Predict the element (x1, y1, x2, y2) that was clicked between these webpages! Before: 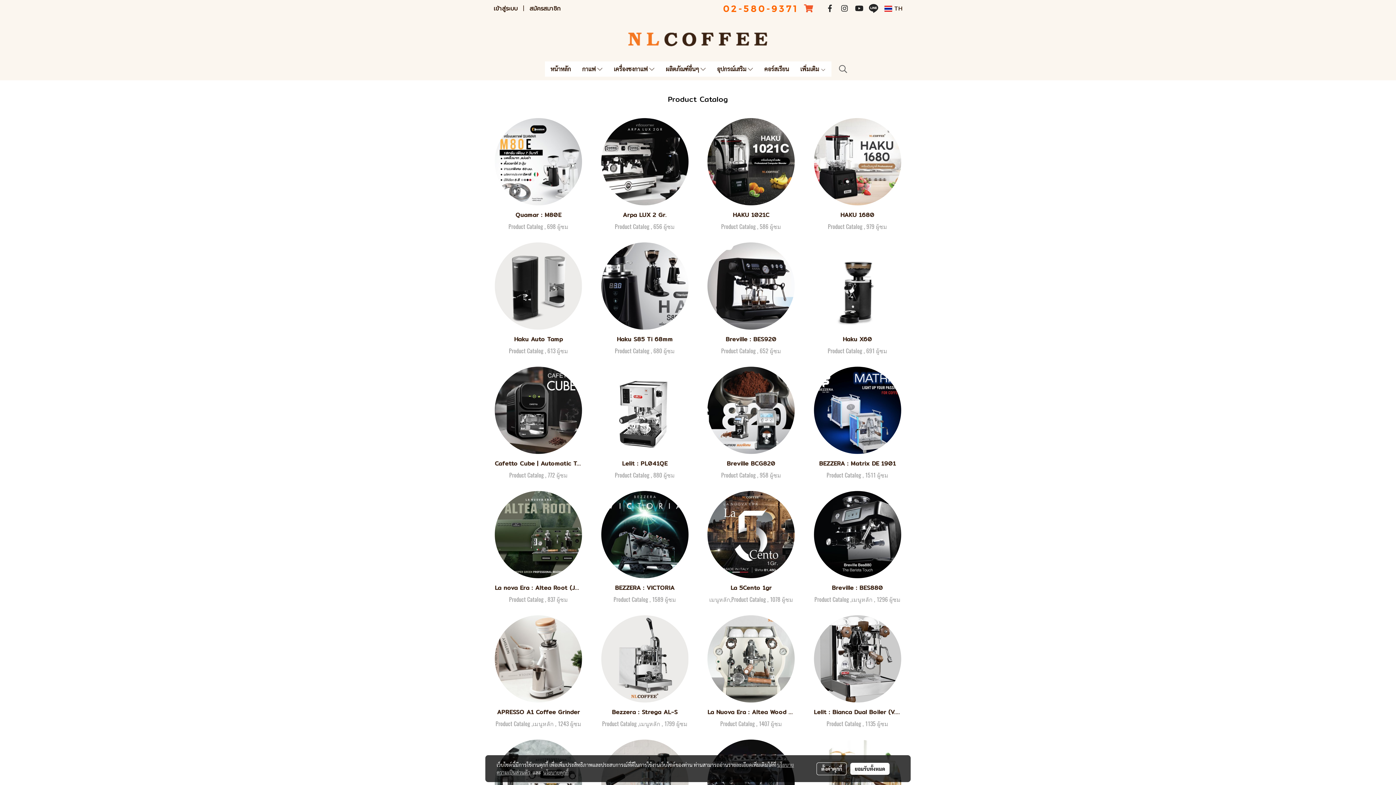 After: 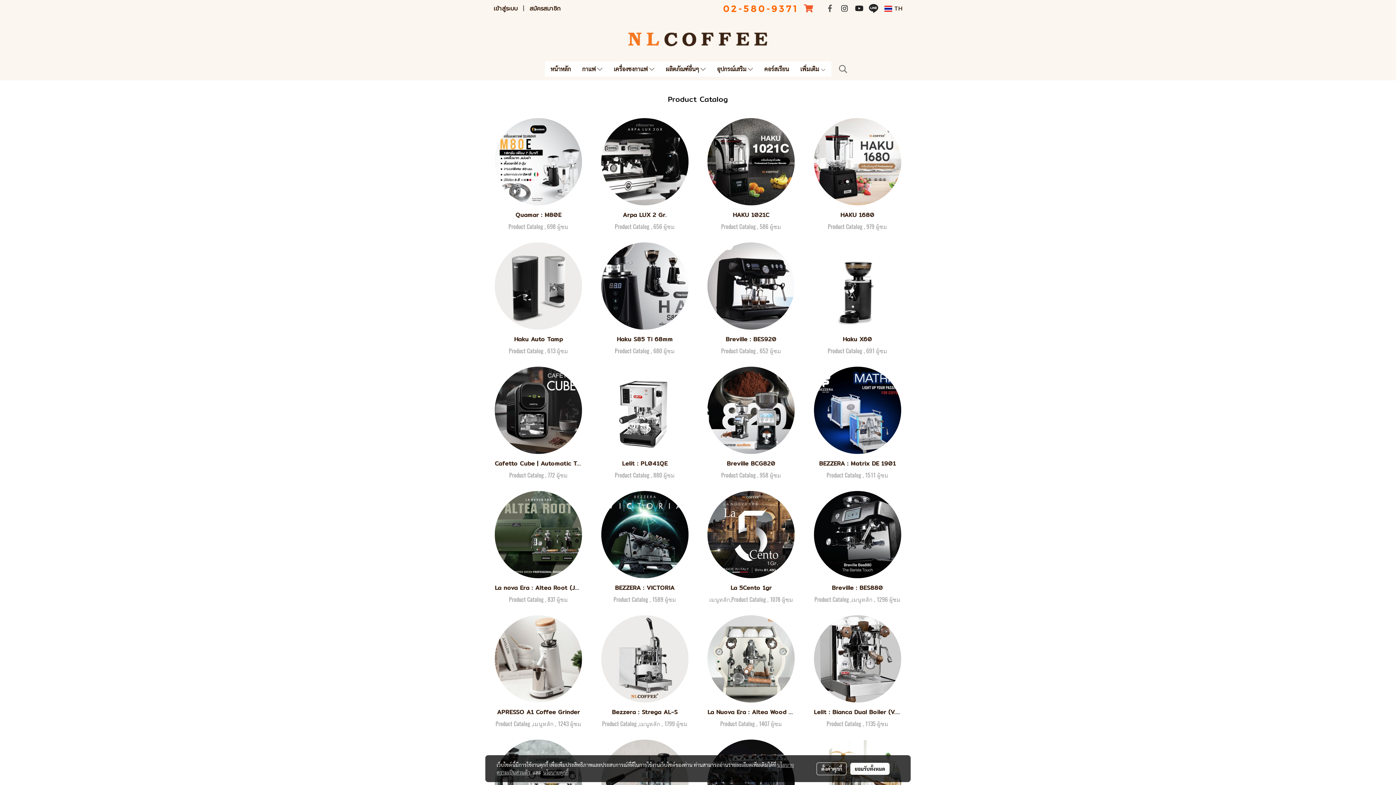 Action: bbox: (823, 1, 836, 15)